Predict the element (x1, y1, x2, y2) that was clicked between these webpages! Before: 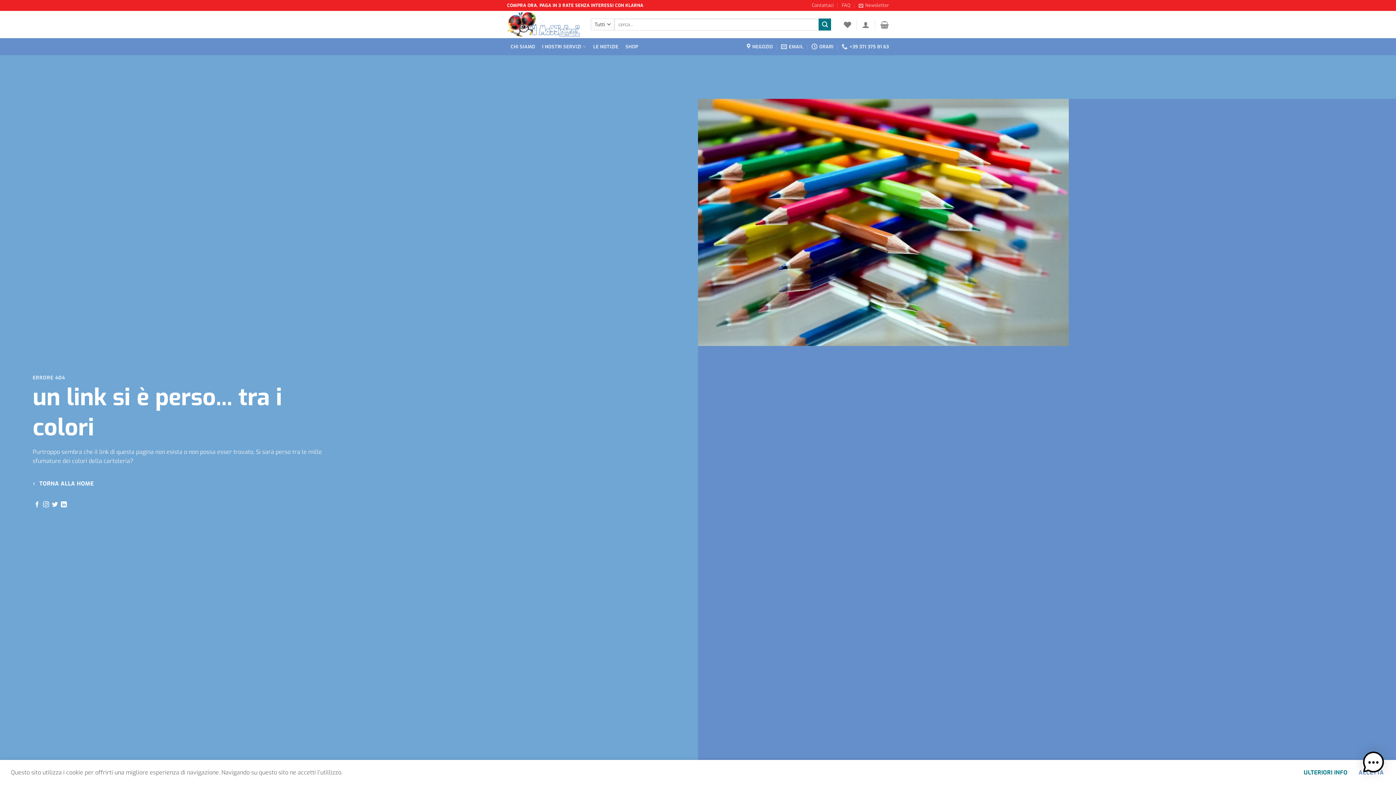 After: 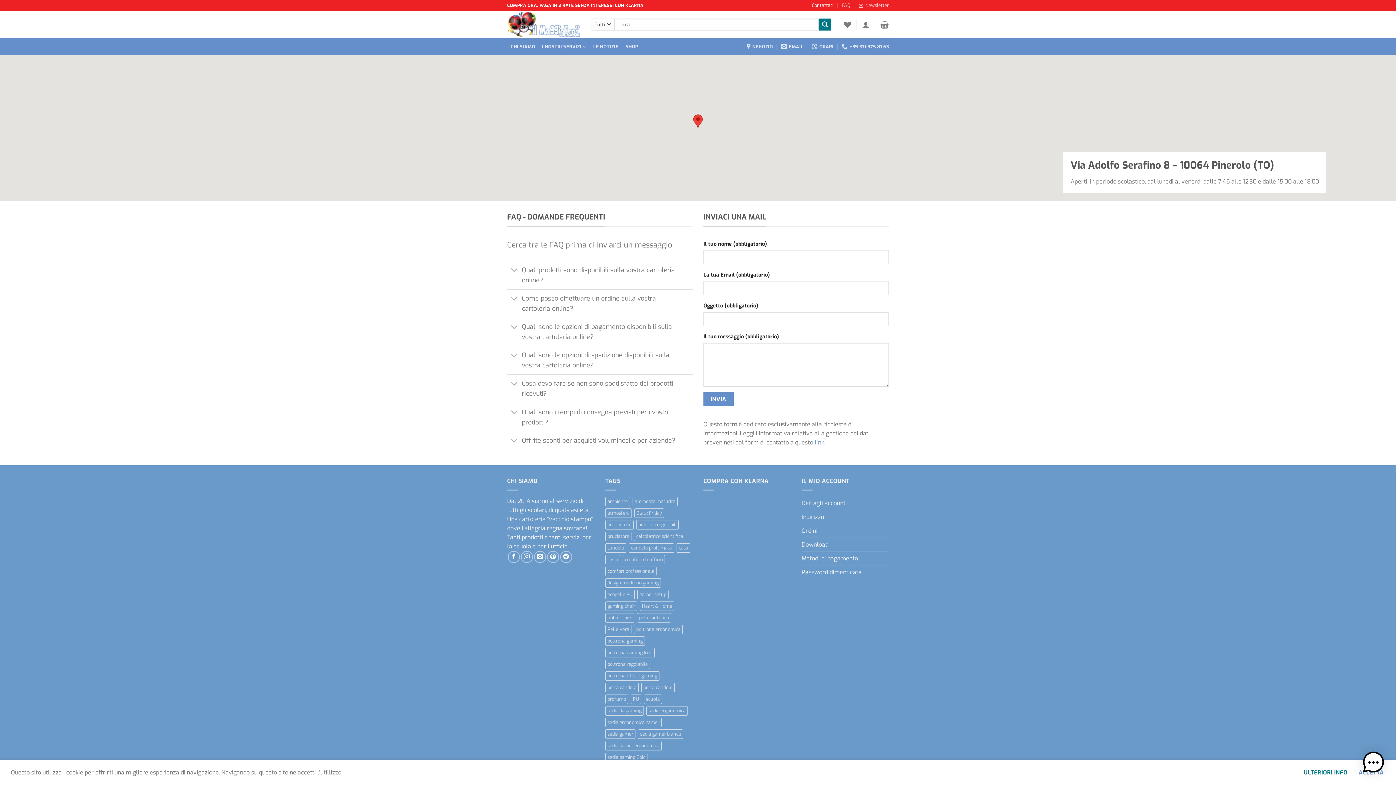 Action: bbox: (812, 0, 833, 10) label: Contattaci